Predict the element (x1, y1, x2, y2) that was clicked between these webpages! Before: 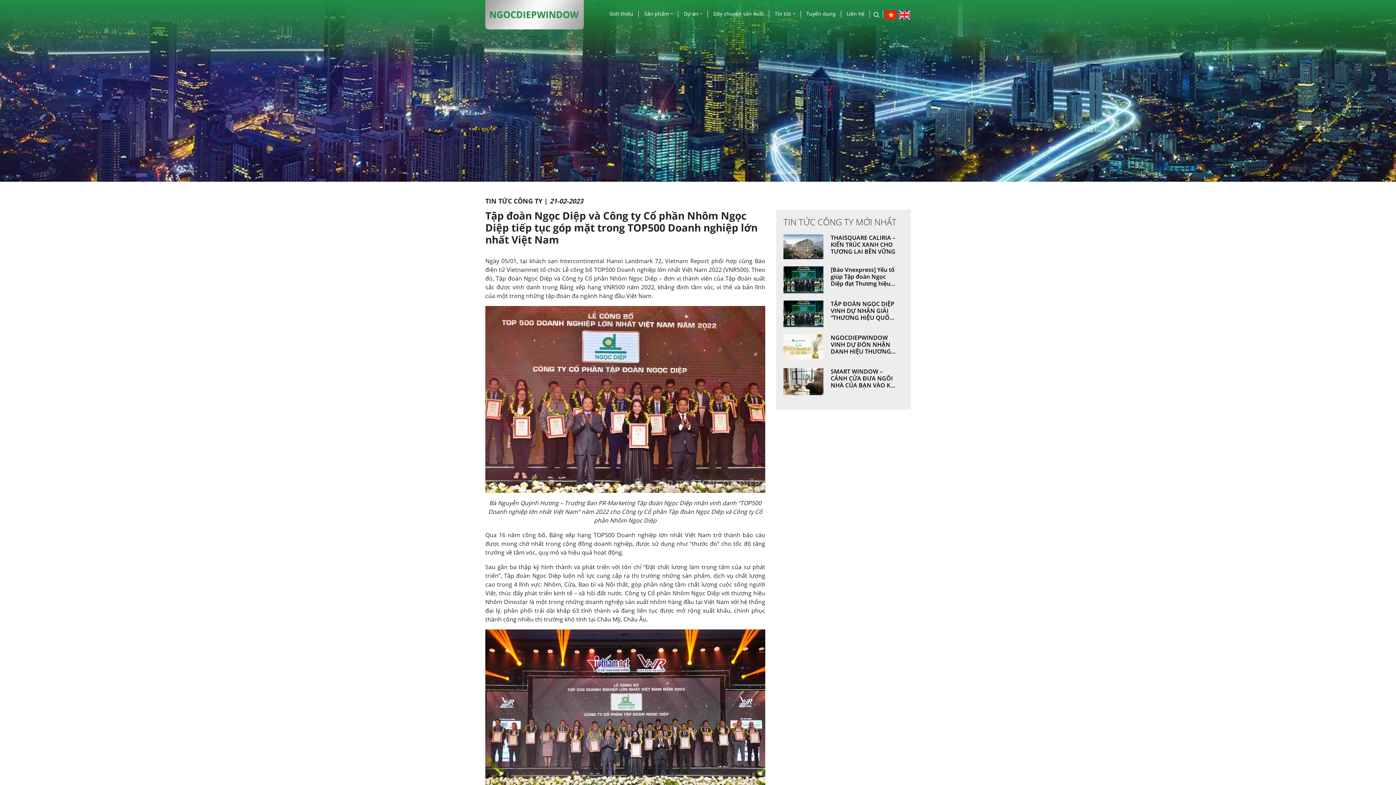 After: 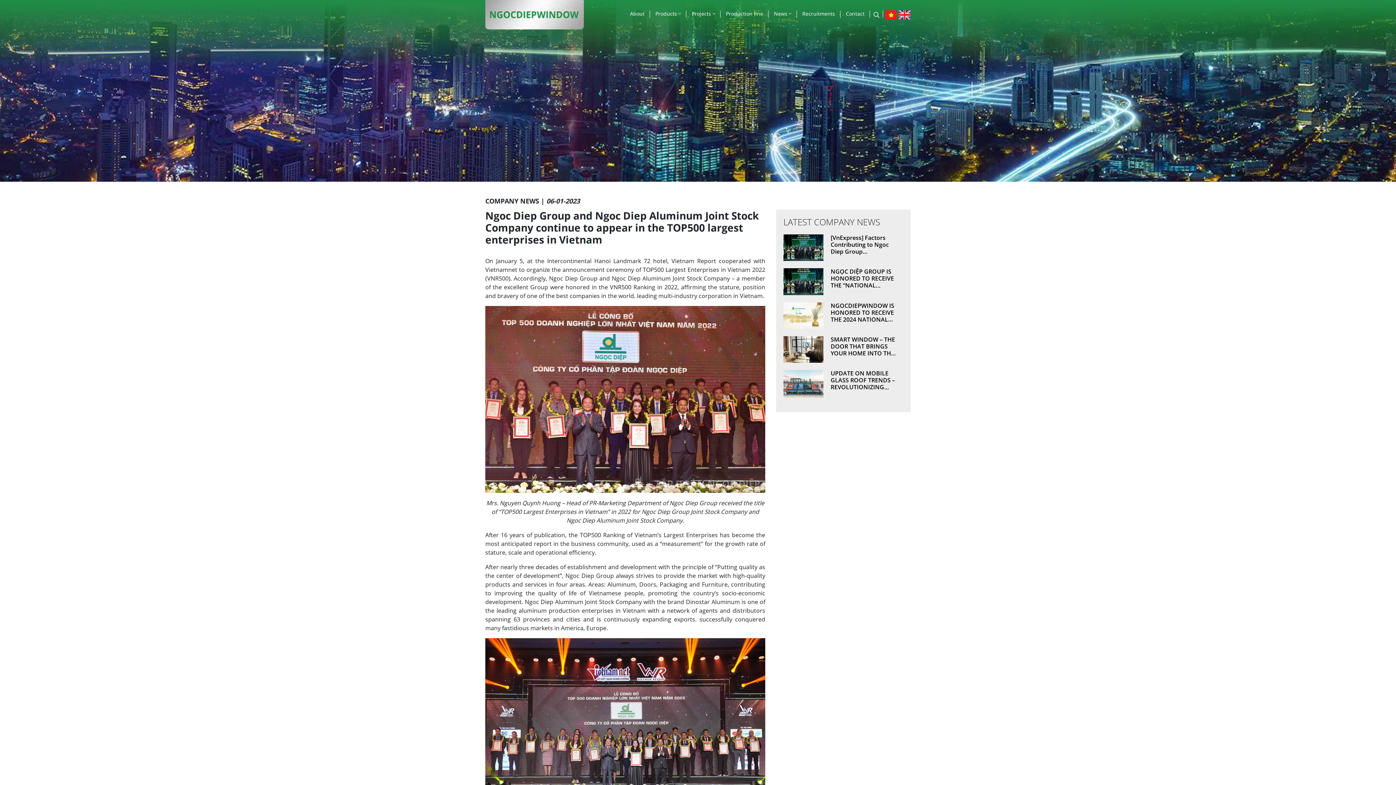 Action: bbox: (898, 10, 910, 18)